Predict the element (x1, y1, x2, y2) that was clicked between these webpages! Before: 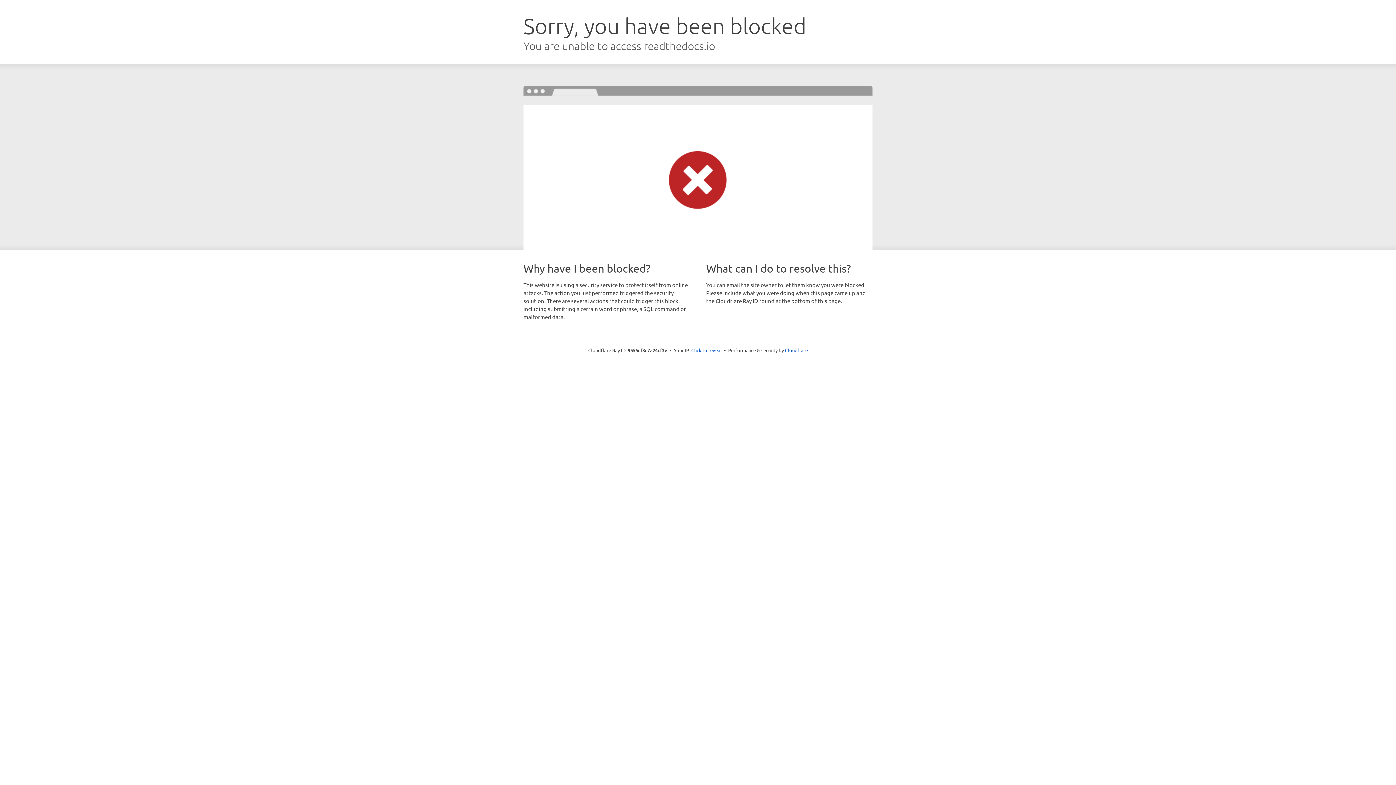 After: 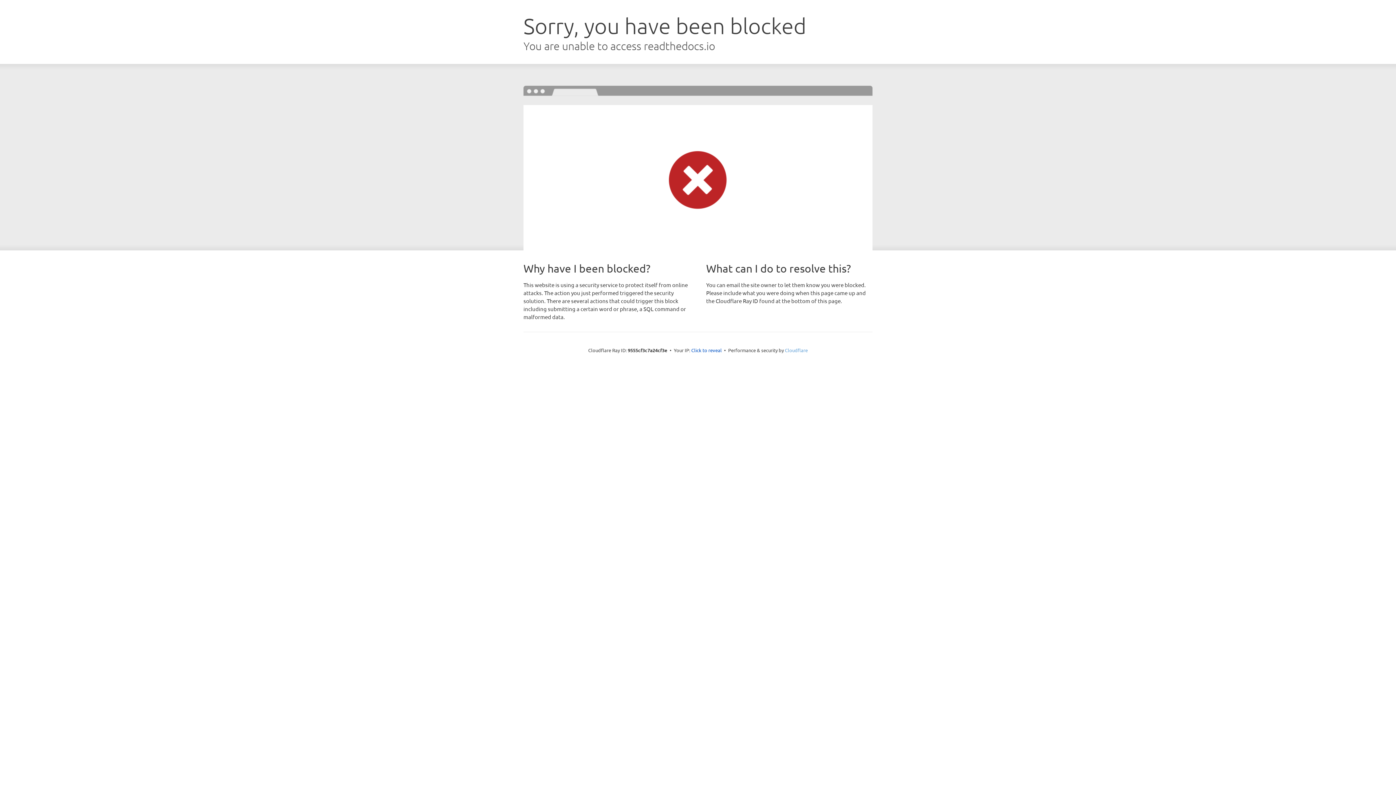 Action: label: Cloudflare bbox: (785, 347, 808, 353)